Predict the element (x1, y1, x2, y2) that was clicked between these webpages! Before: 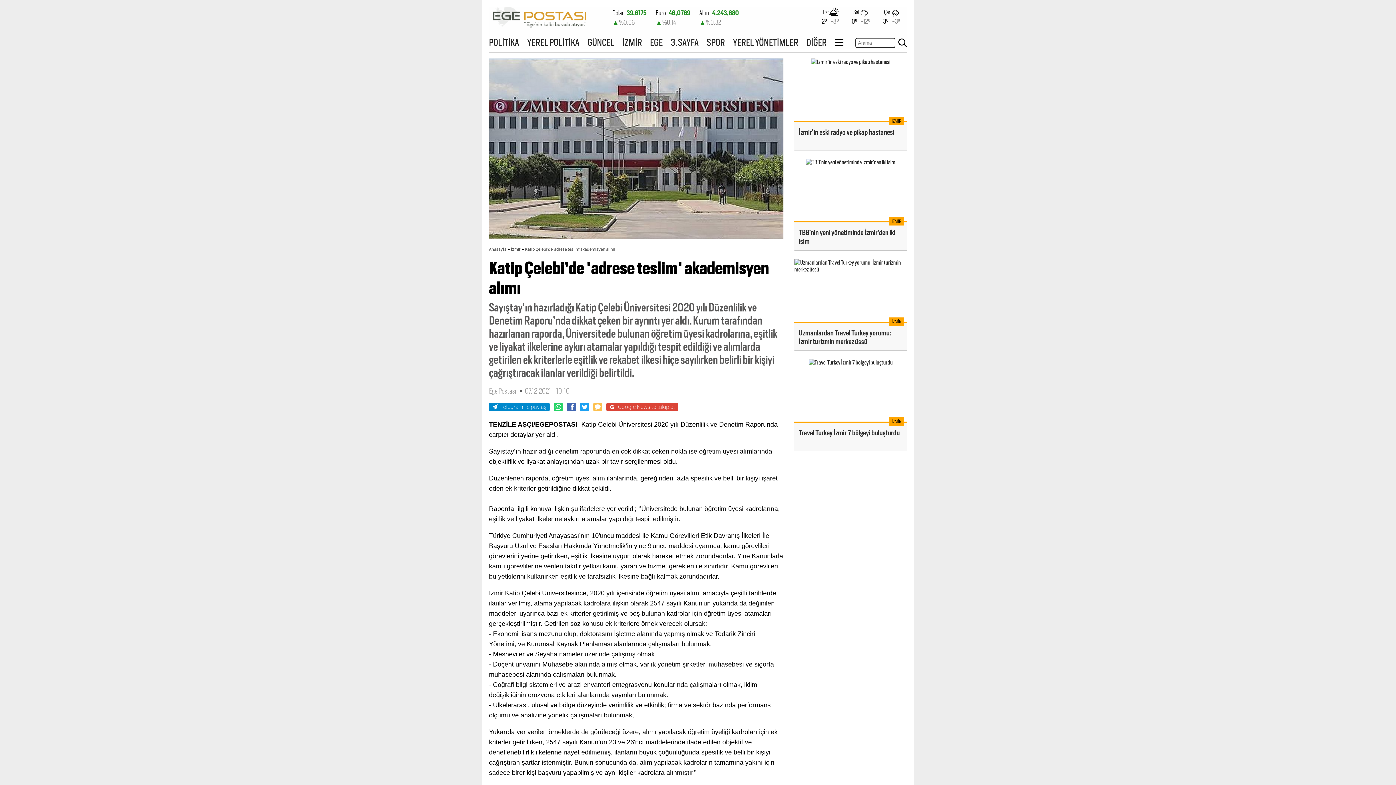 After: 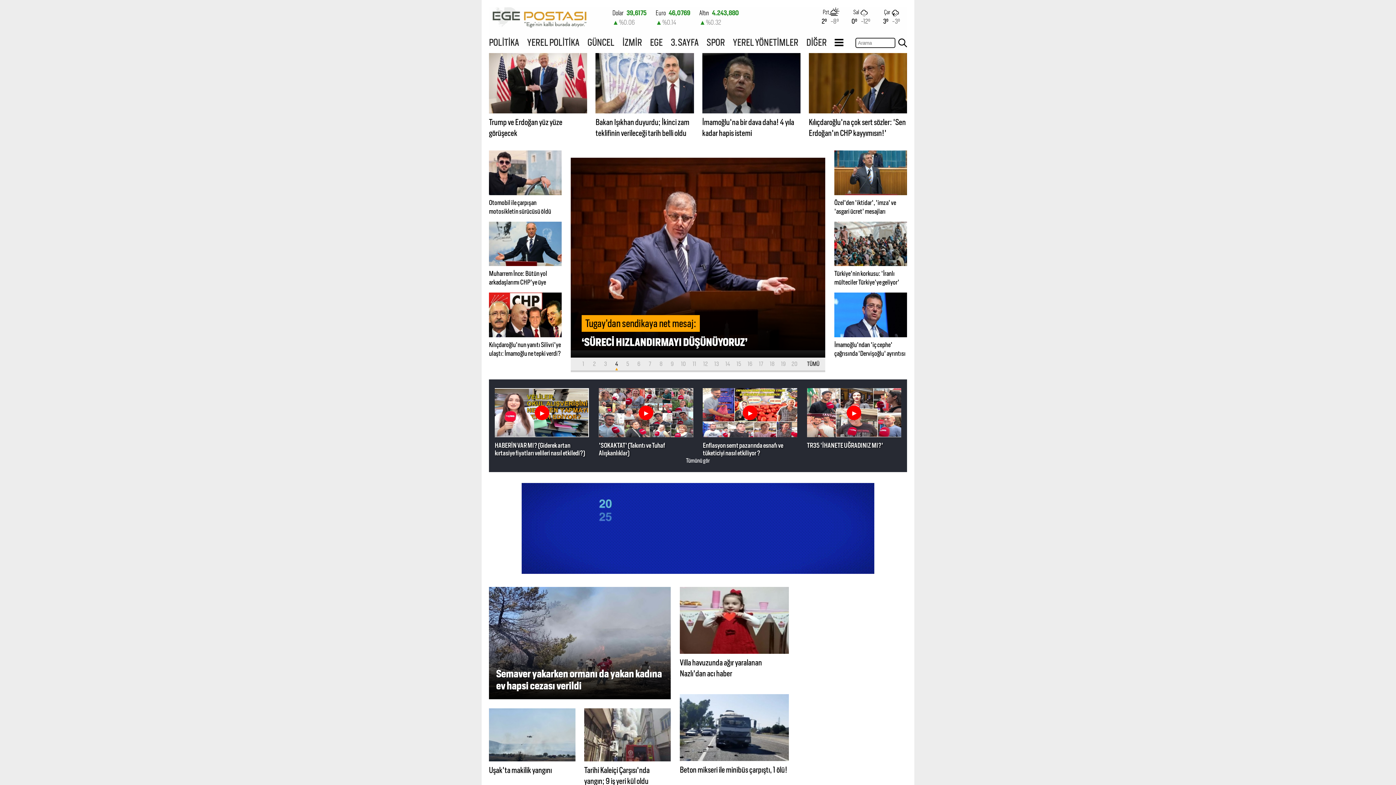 Action: label: Anasayfa bbox: (489, 247, 506, 252)